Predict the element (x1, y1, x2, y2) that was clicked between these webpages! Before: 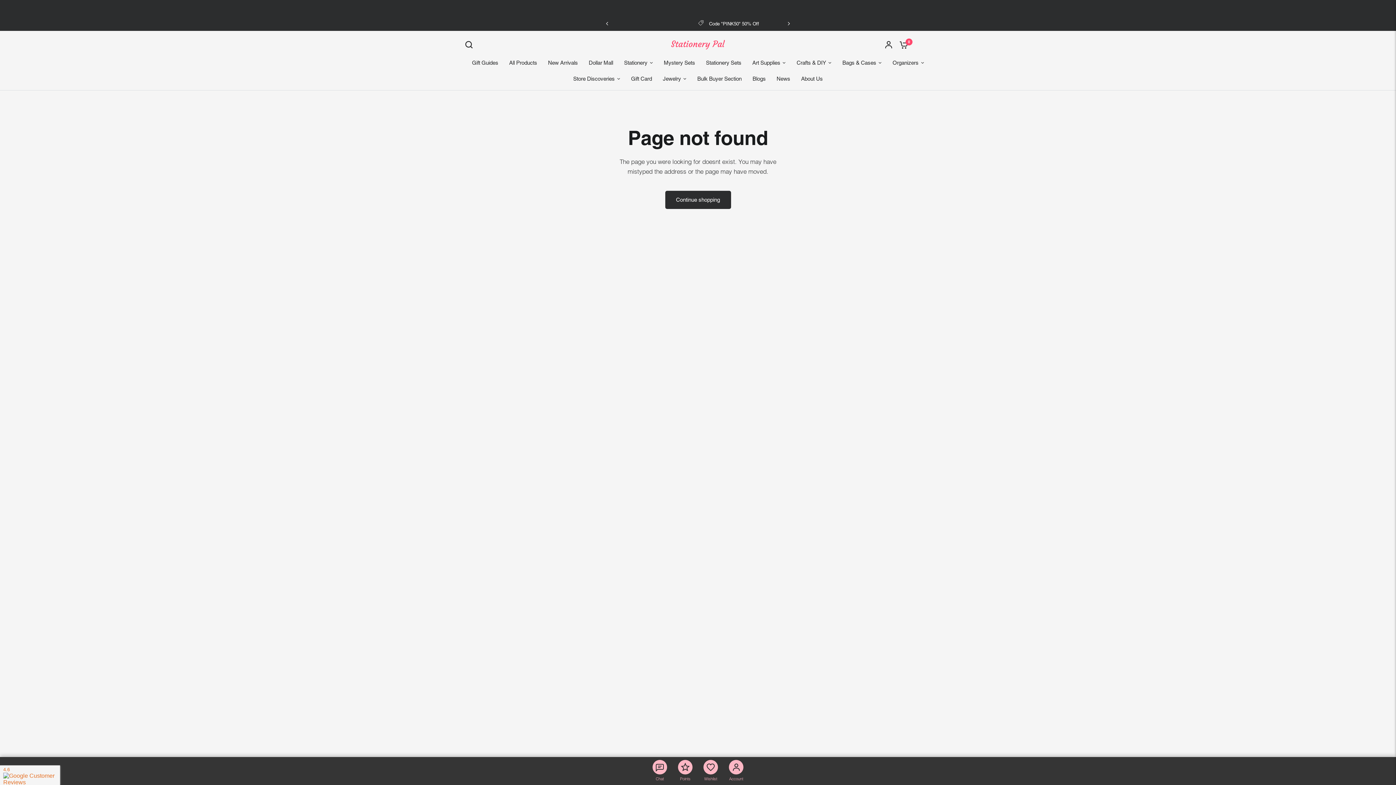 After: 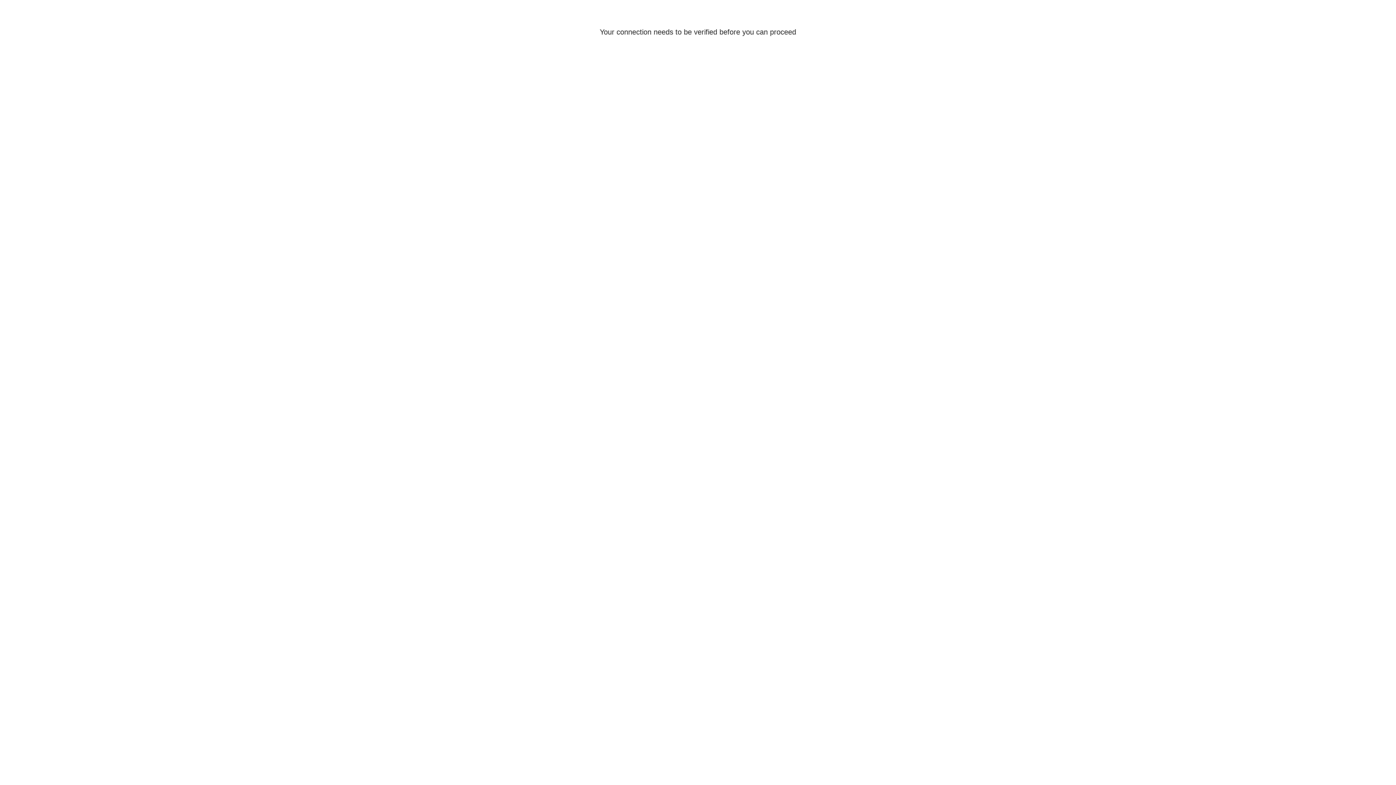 Action: bbox: (881, 34, 896, 54)